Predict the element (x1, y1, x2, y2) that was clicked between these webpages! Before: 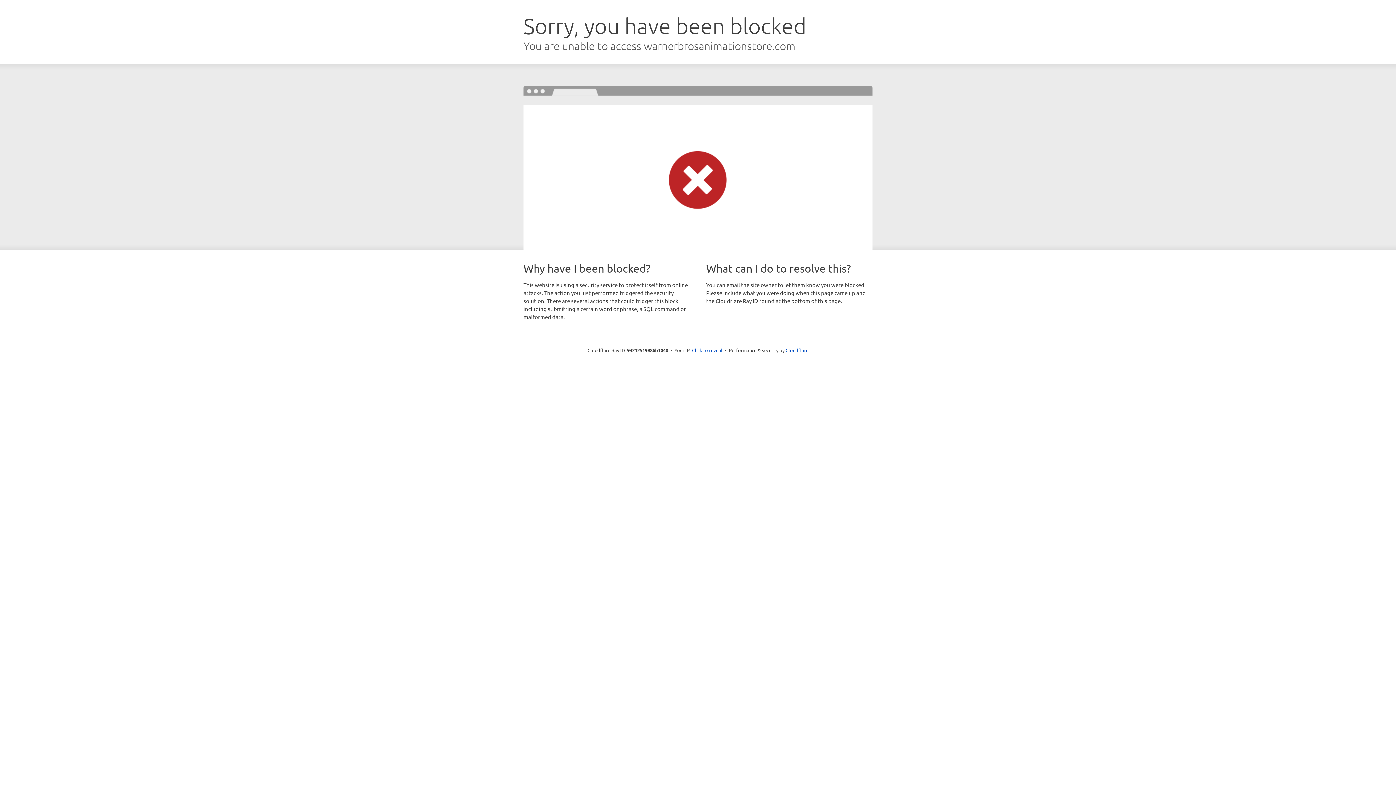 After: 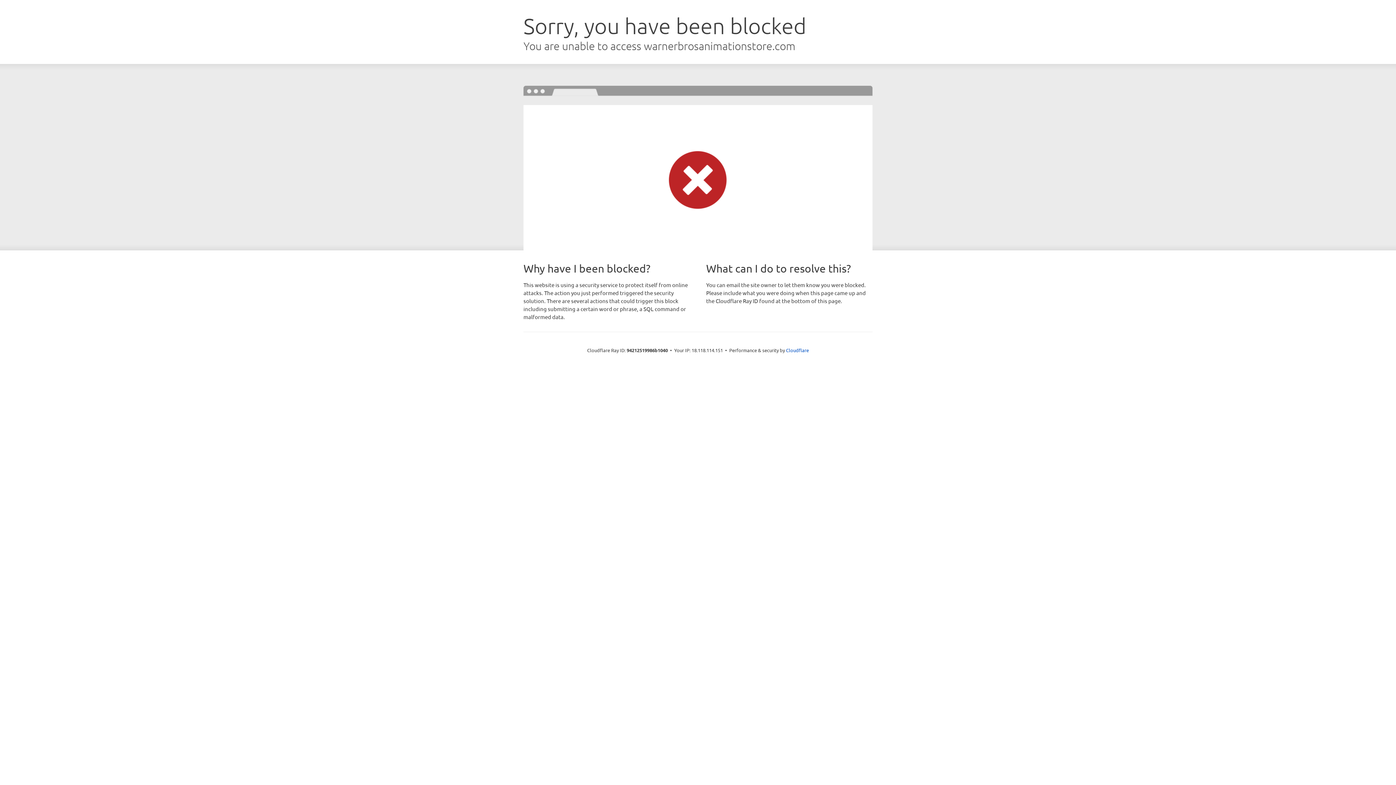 Action: bbox: (692, 346, 722, 353) label: Click to reveal